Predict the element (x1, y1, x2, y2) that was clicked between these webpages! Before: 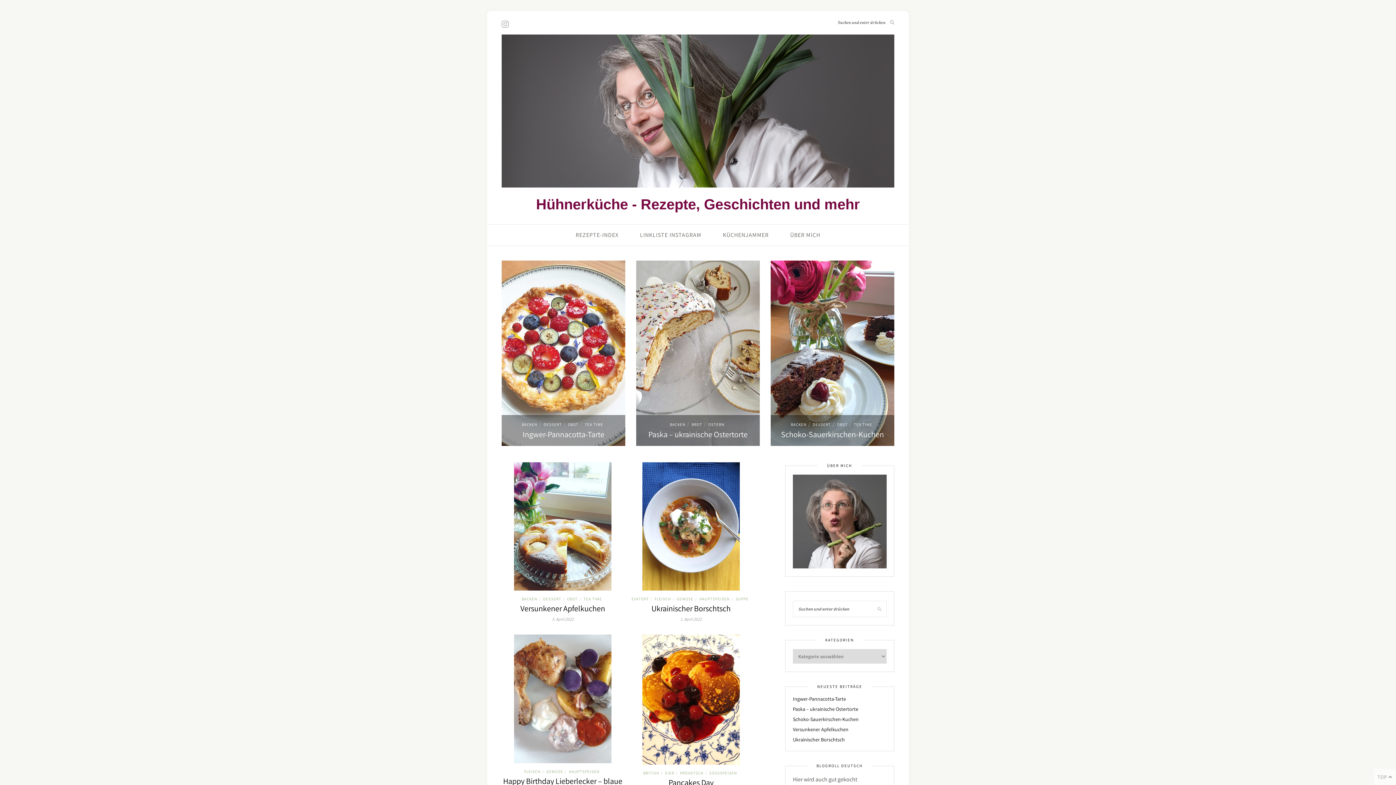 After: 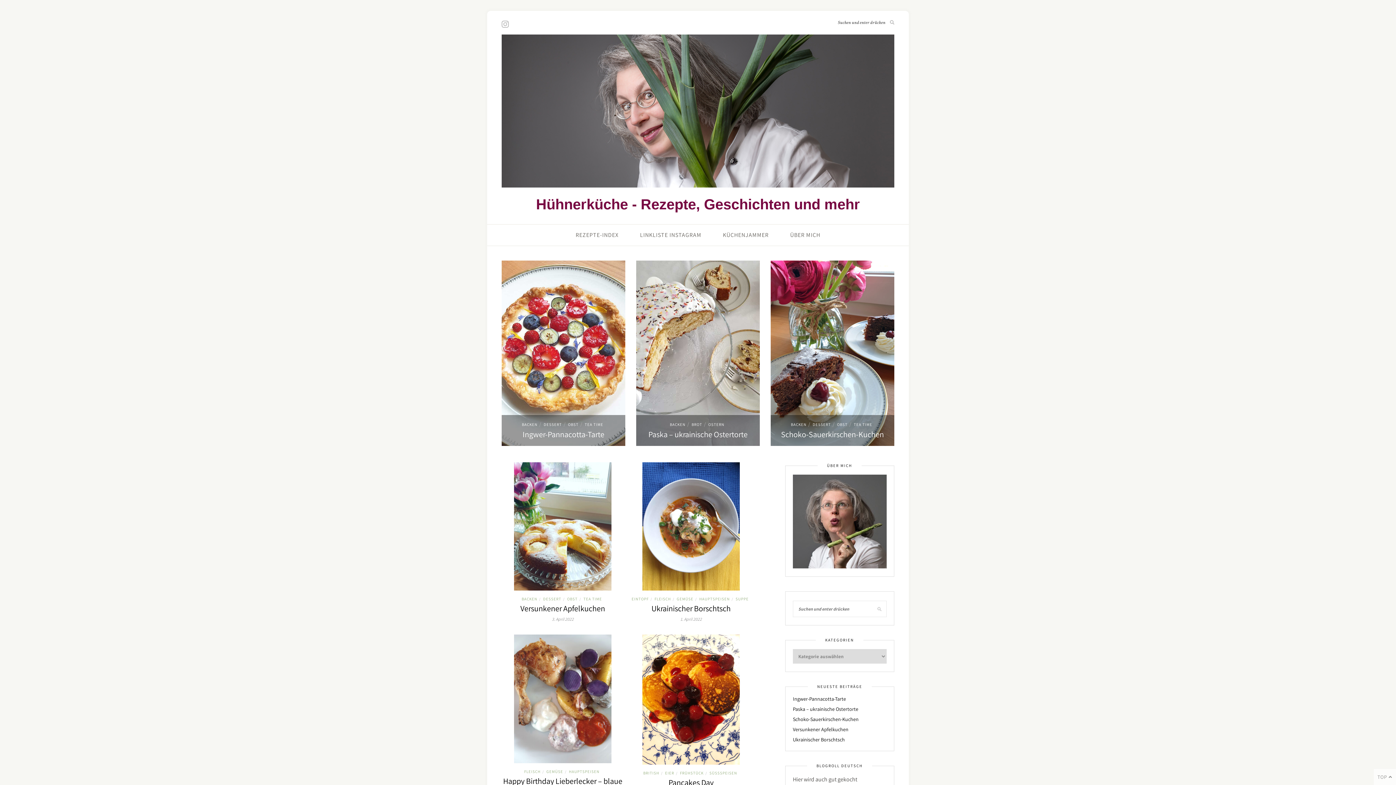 Action: bbox: (501, 182, 894, 189)